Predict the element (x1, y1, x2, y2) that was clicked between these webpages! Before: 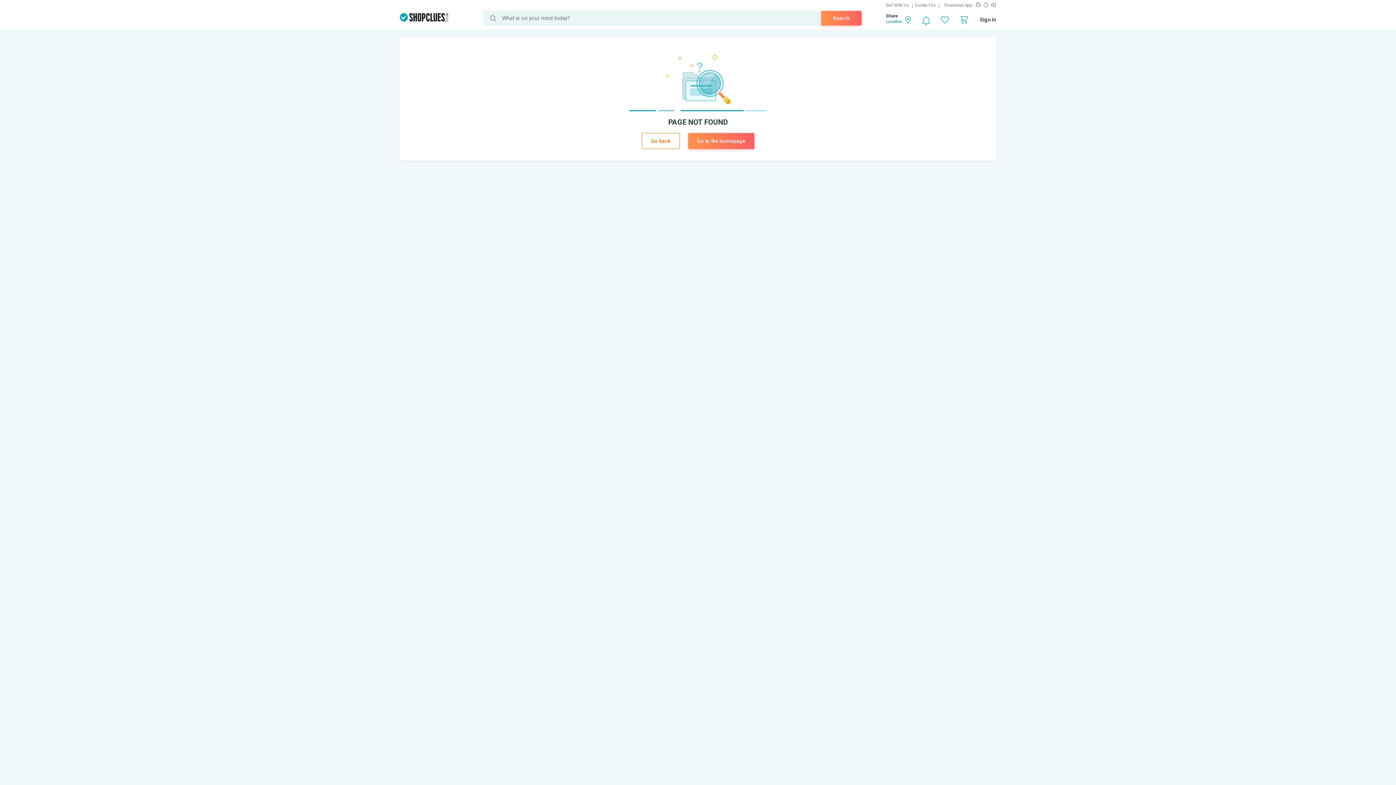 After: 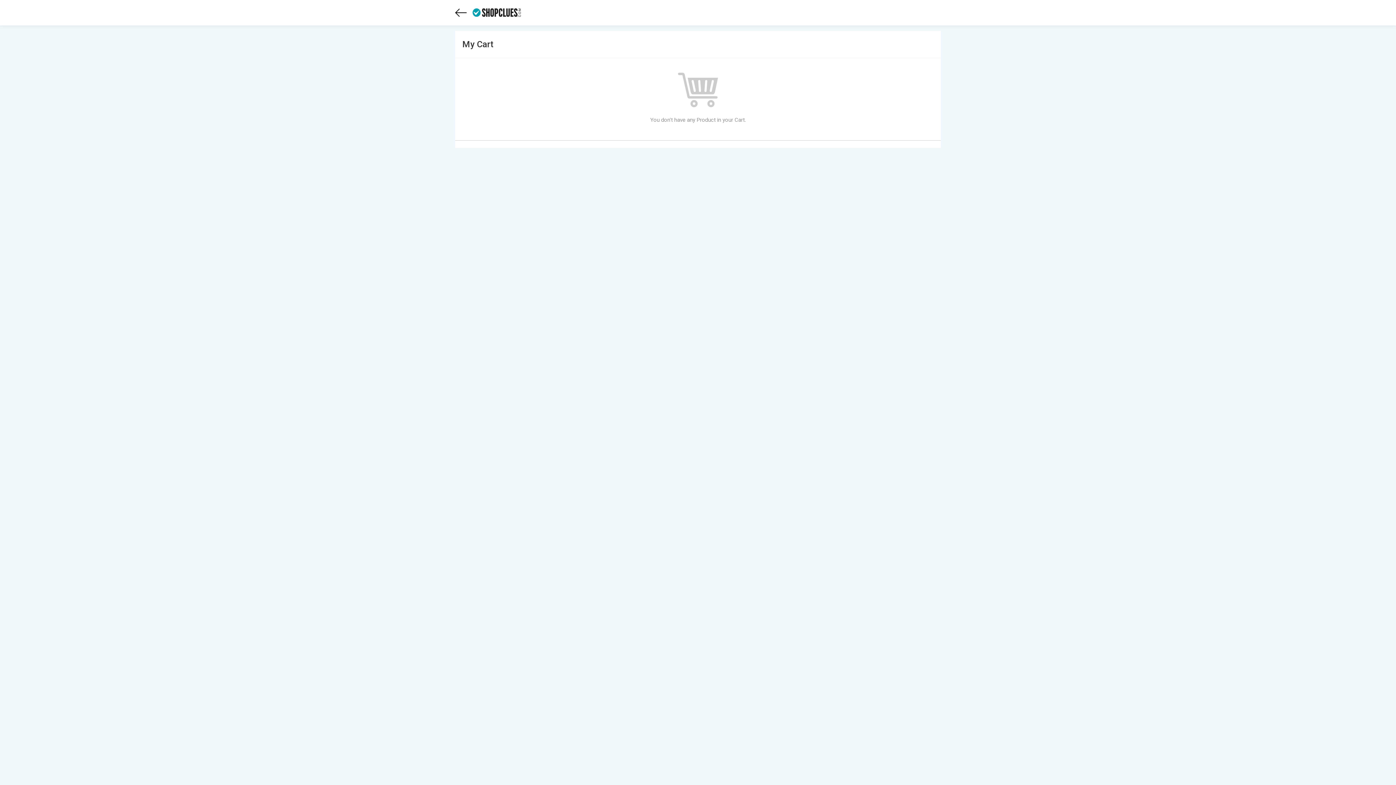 Action: bbox: (960, 16, 969, 25)